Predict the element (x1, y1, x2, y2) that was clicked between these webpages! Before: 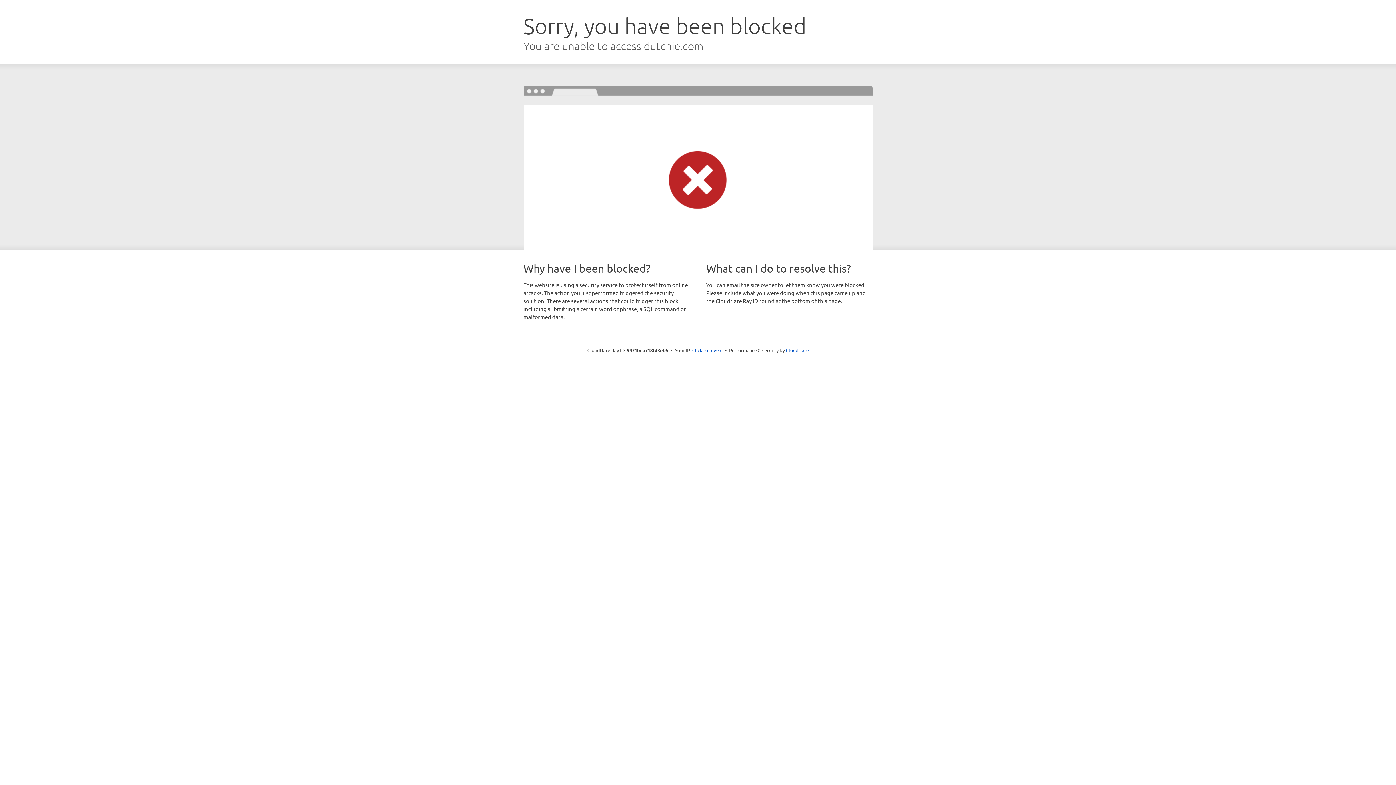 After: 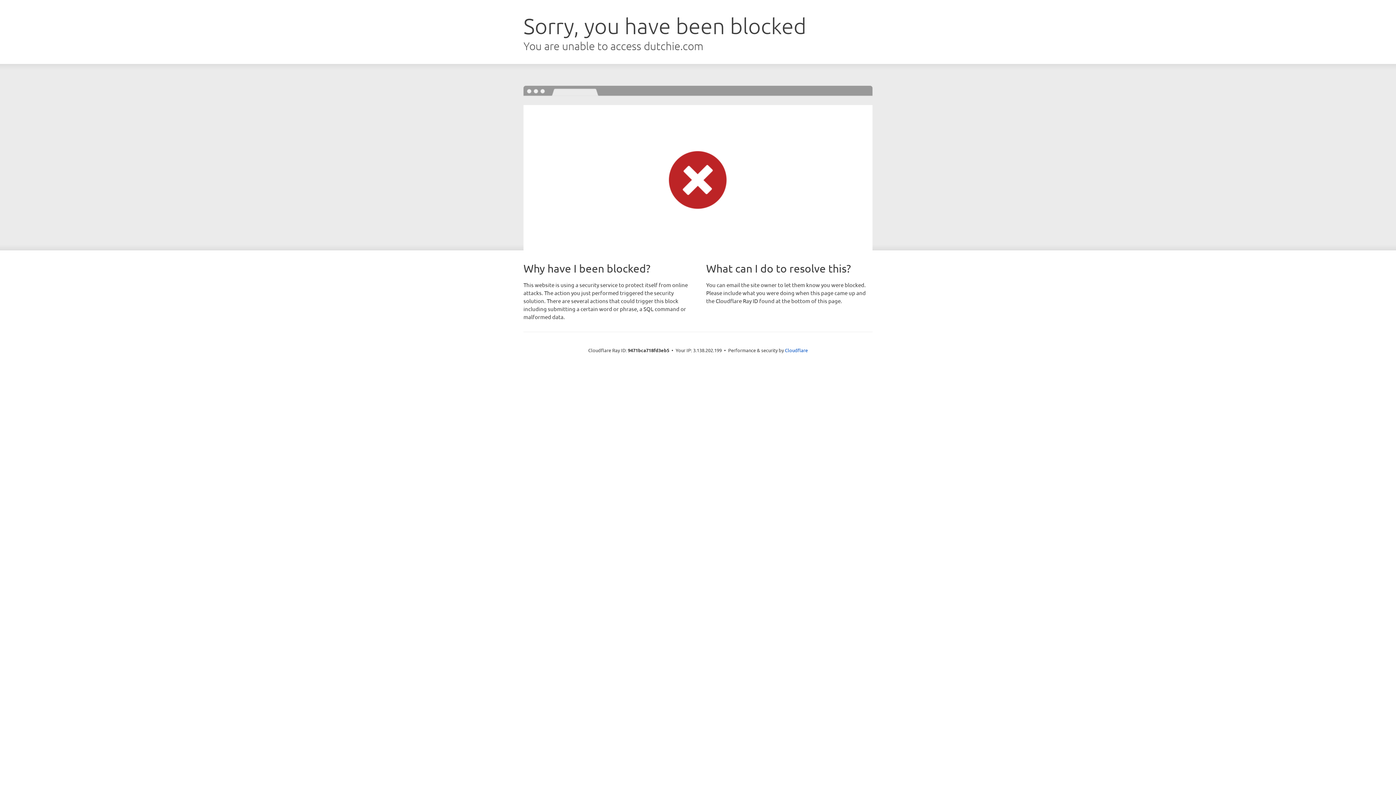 Action: bbox: (692, 346, 722, 353) label: Click to reveal